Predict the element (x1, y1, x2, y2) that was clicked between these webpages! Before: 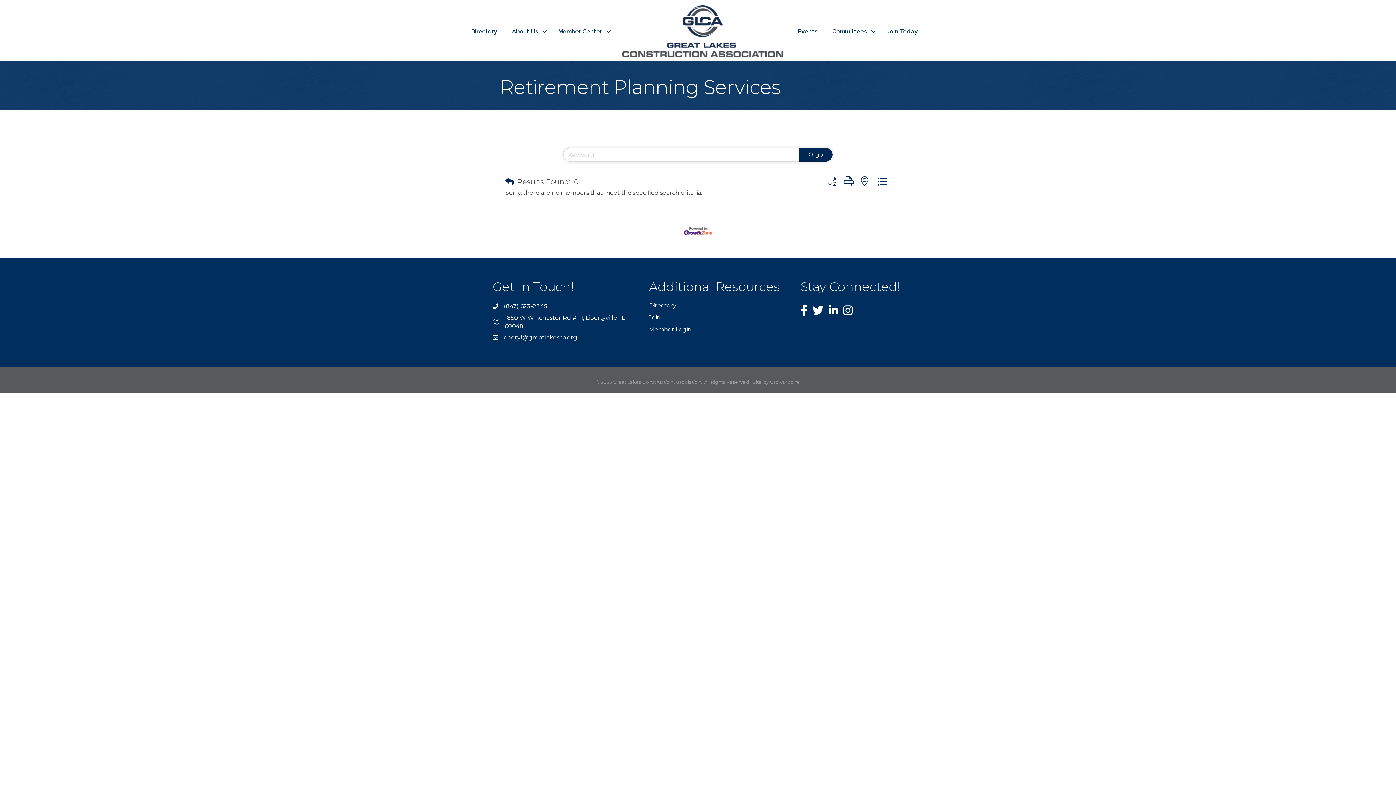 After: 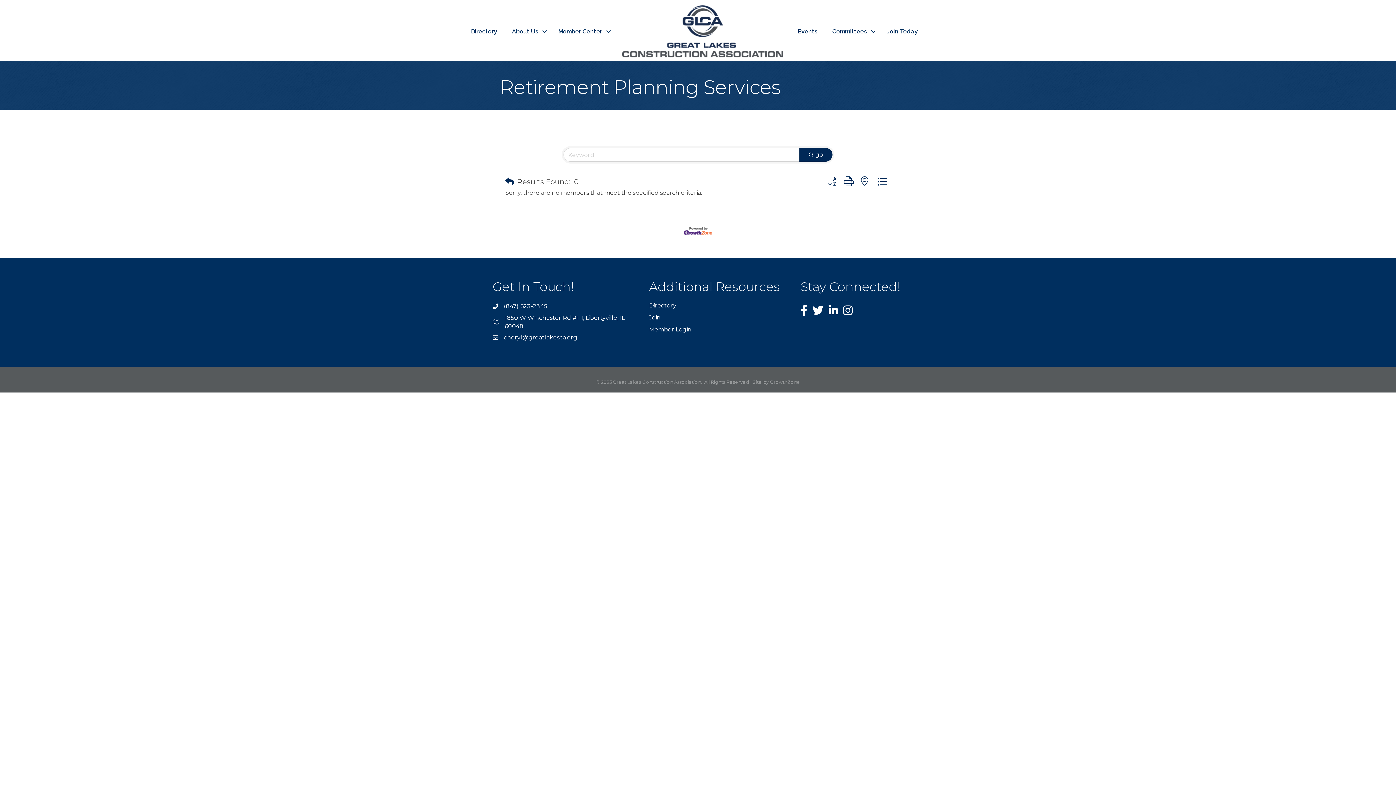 Action: bbox: (840, 174, 857, 188)